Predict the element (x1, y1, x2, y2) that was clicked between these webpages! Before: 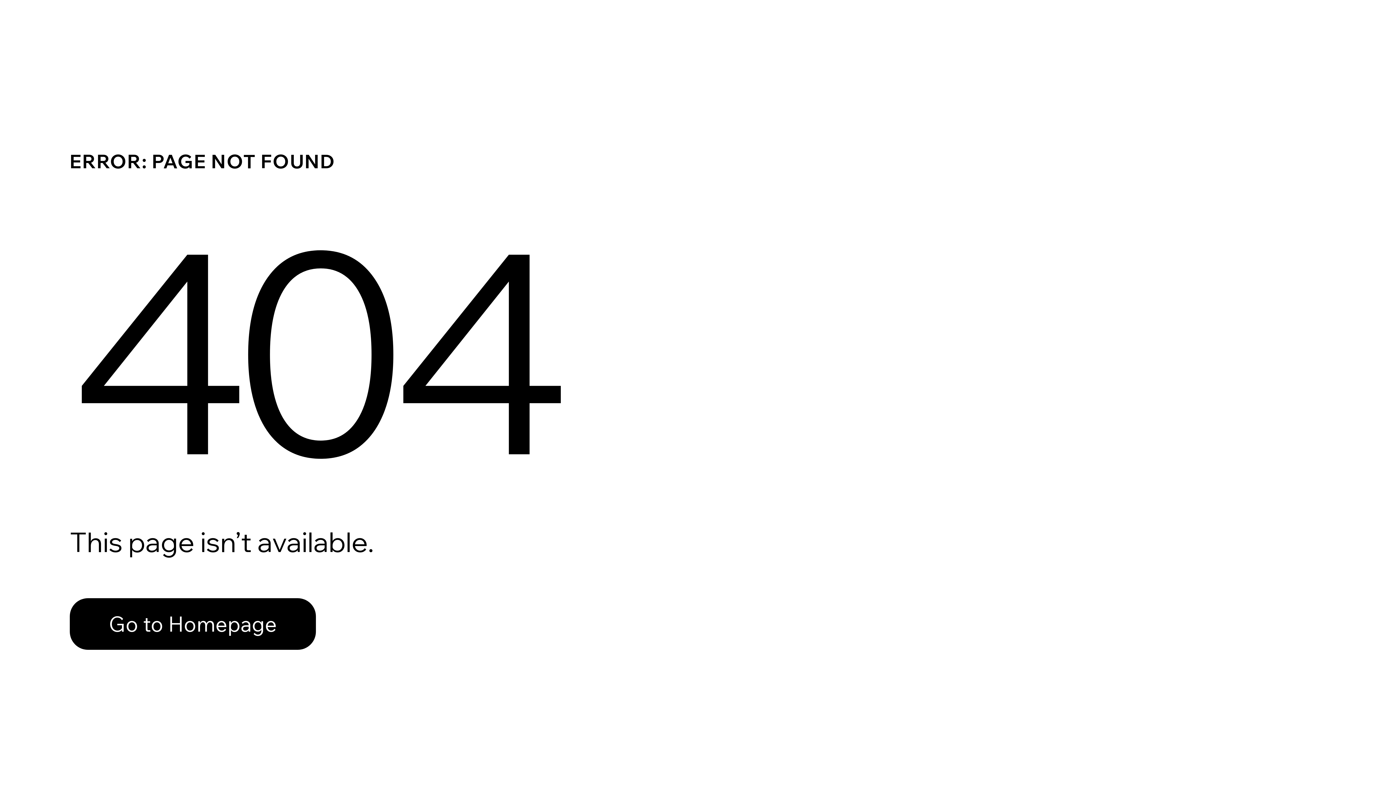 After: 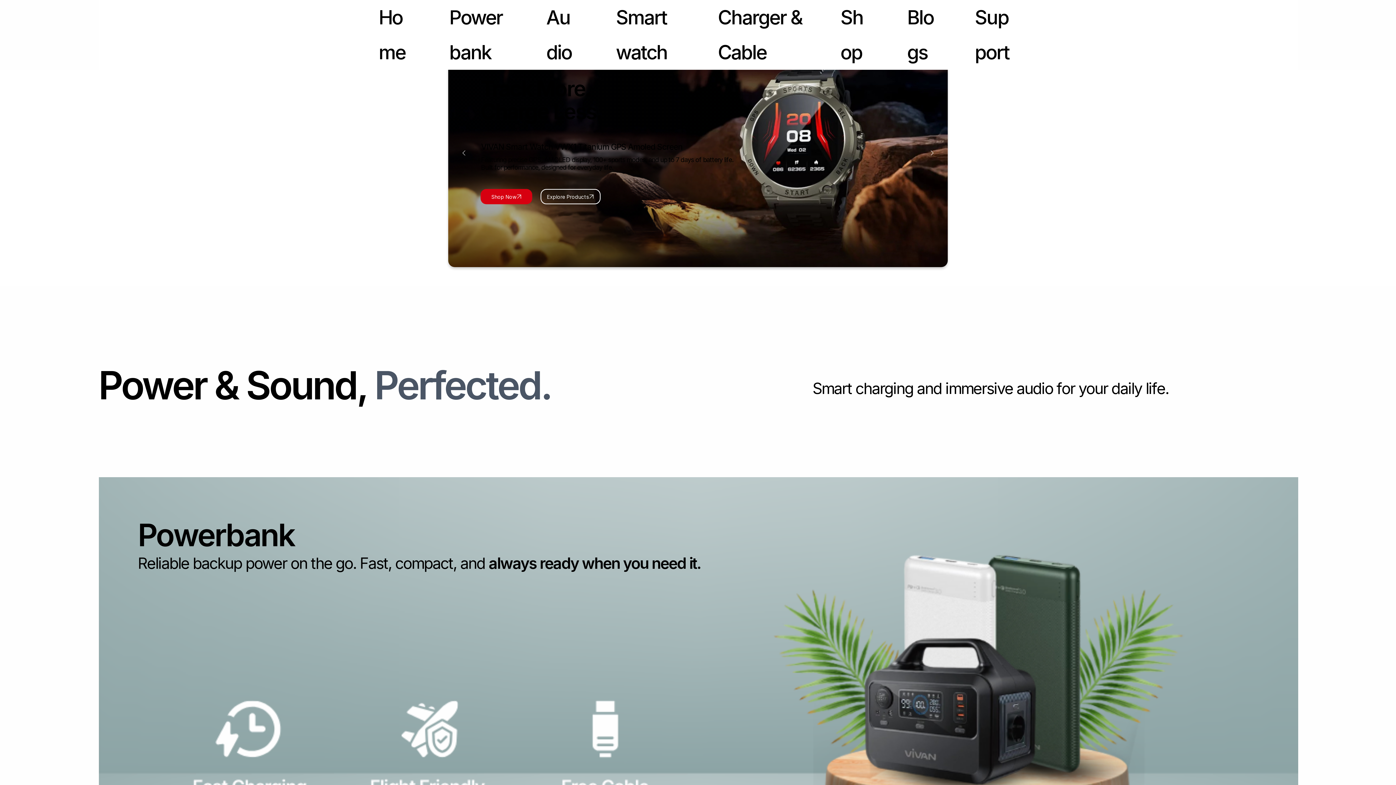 Action: bbox: (69, 598, 316, 650) label: Go to Homepage